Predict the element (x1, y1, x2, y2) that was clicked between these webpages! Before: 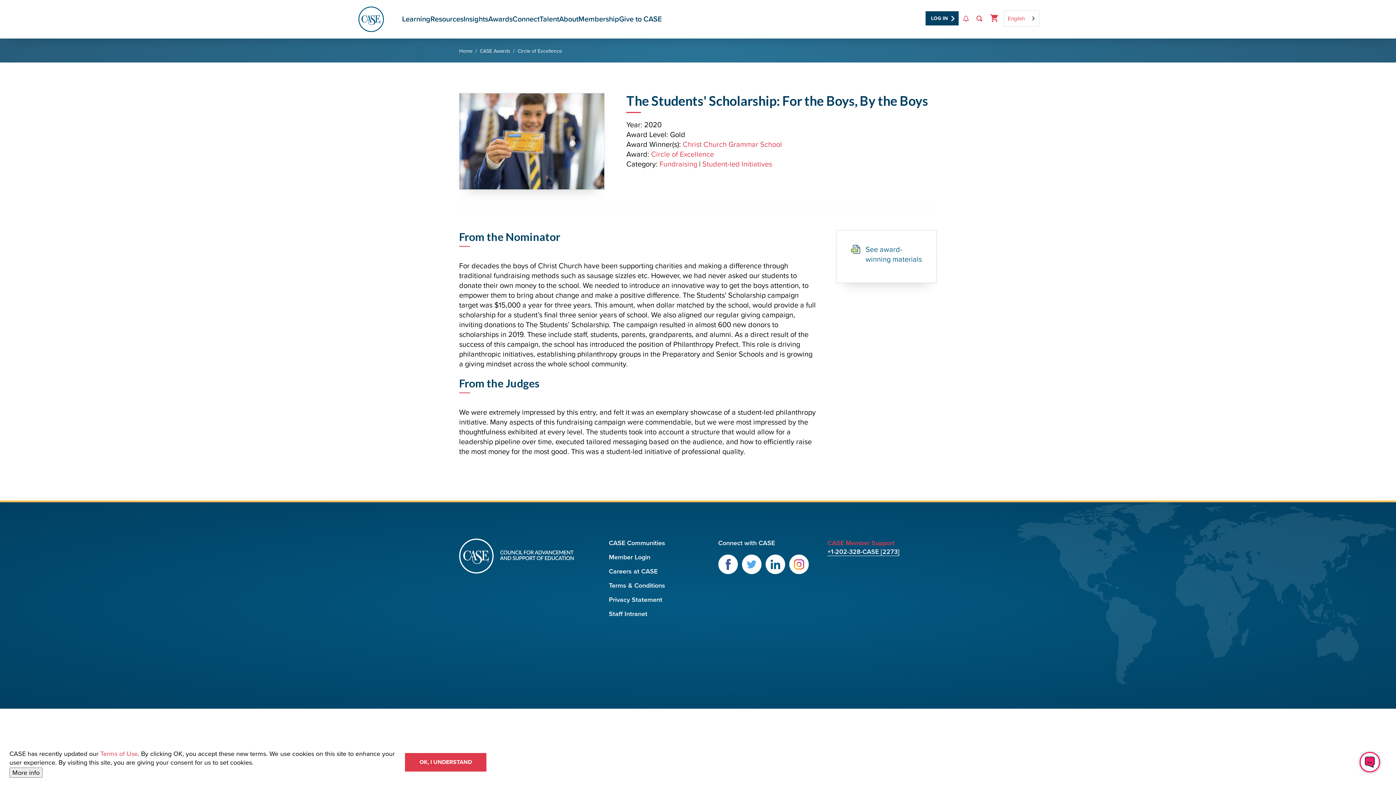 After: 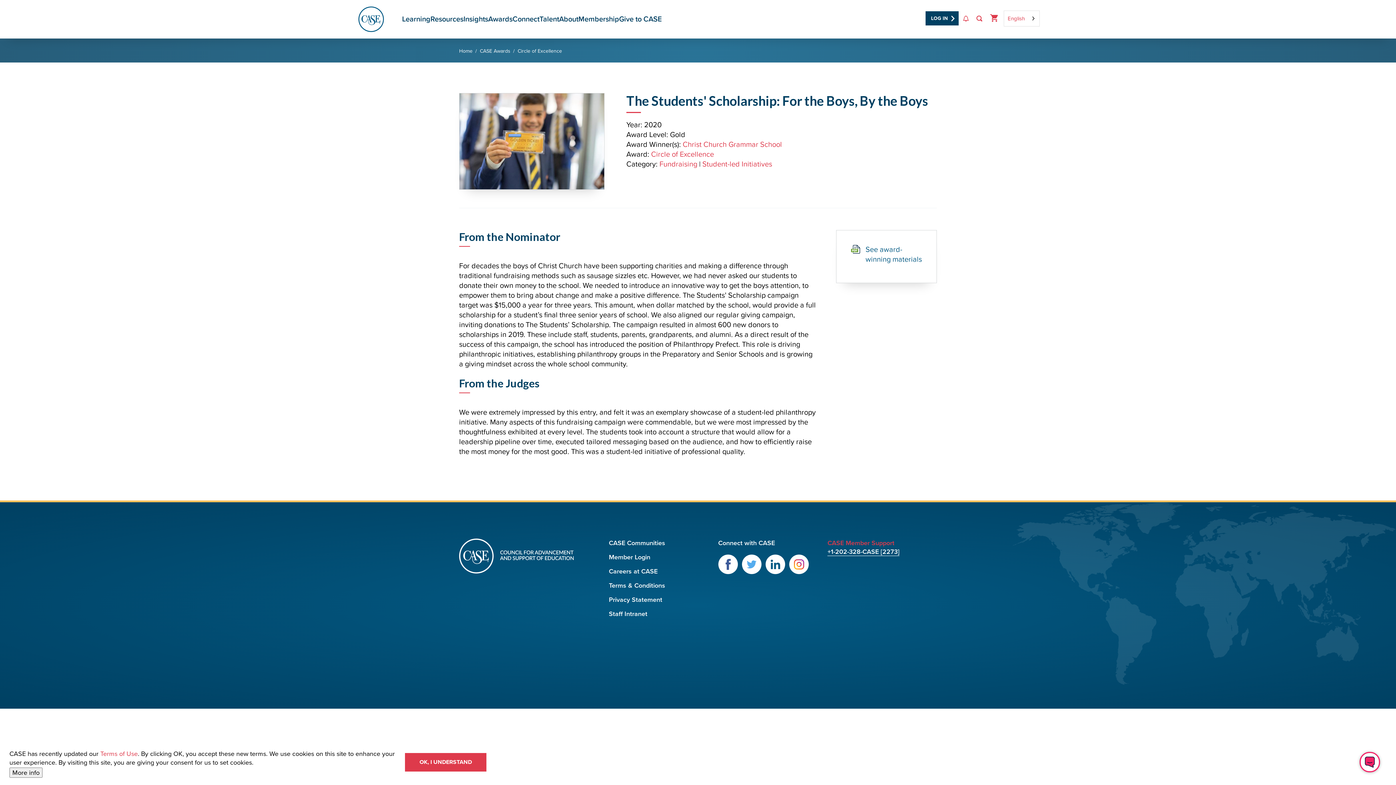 Action: bbox: (609, 610, 647, 618) label: Staff Intranet